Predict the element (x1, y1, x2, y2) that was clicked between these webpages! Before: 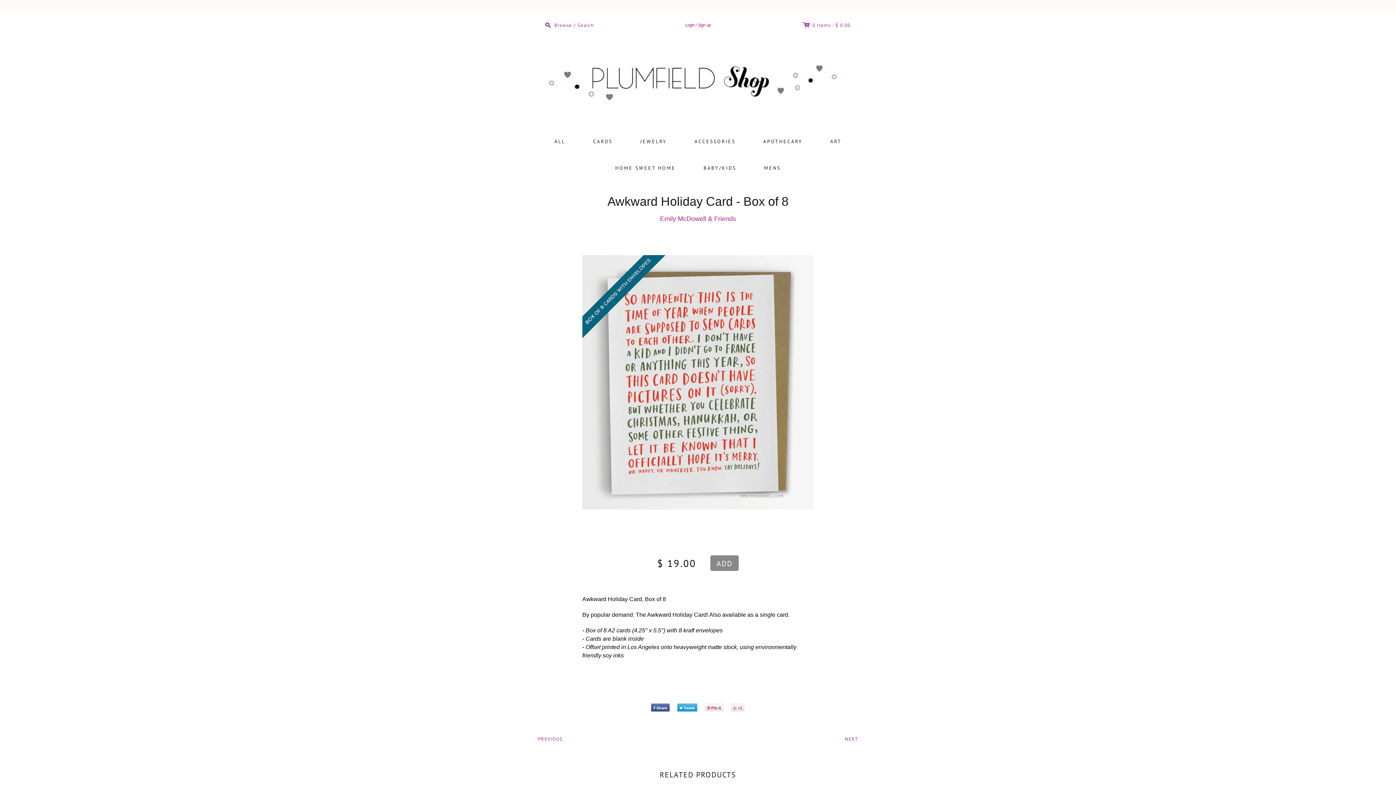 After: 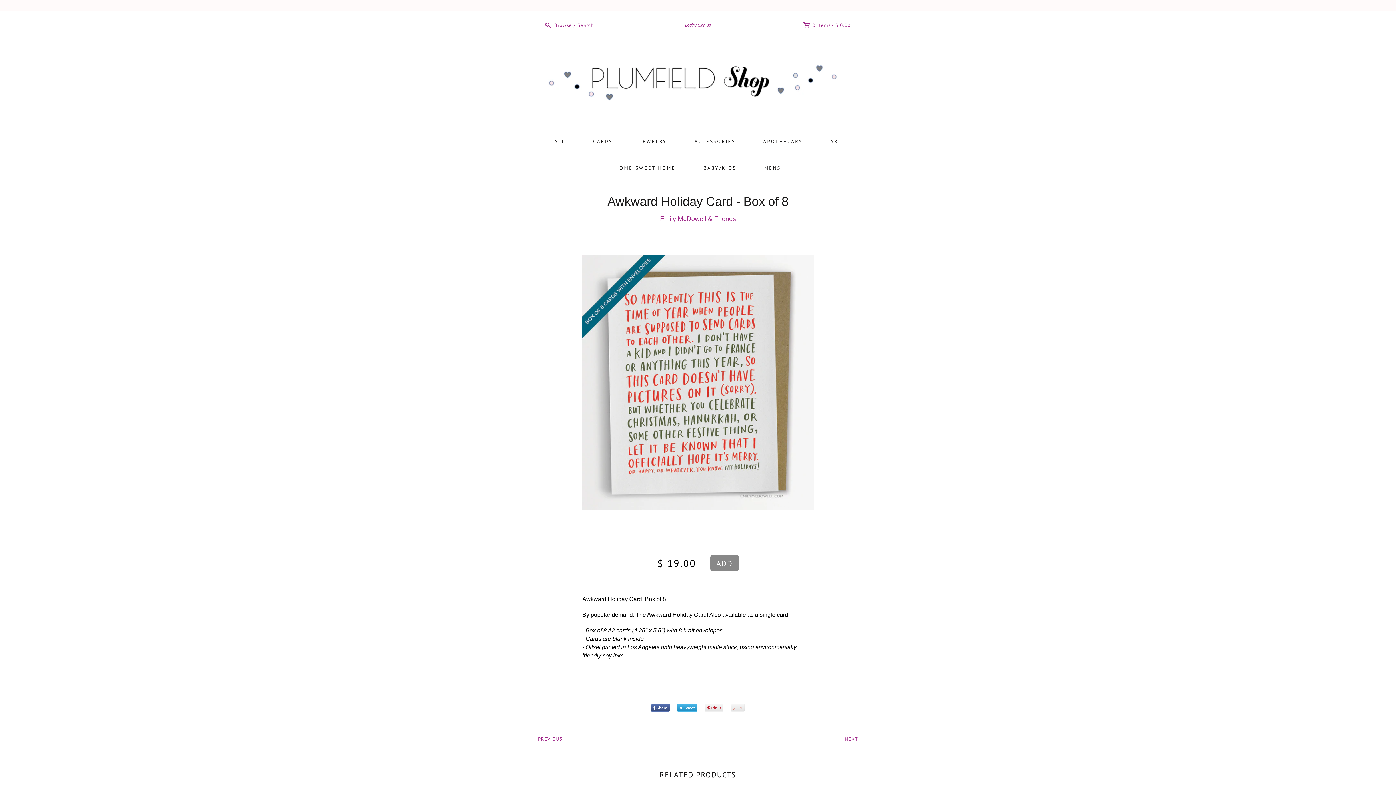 Action: label: +1 bbox: (731, 704, 744, 712)